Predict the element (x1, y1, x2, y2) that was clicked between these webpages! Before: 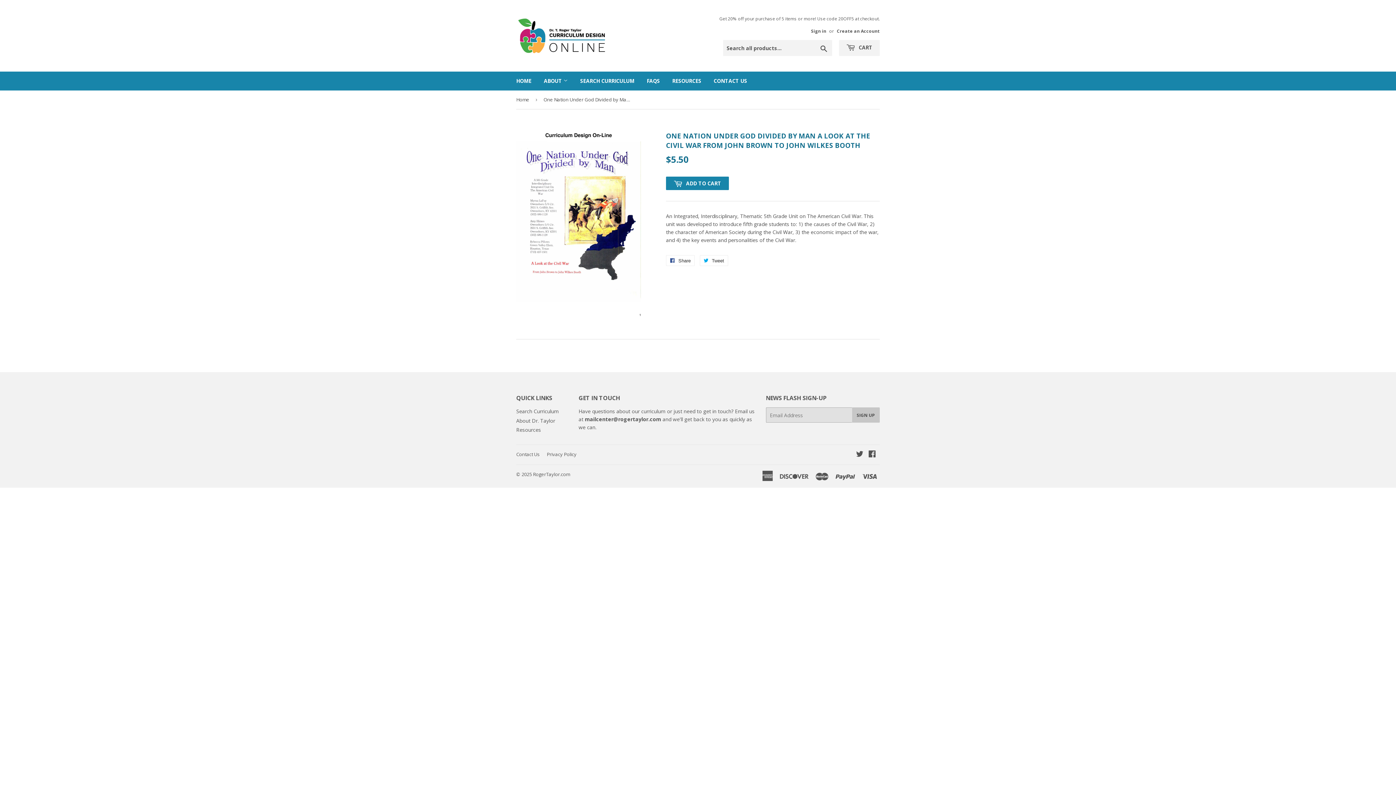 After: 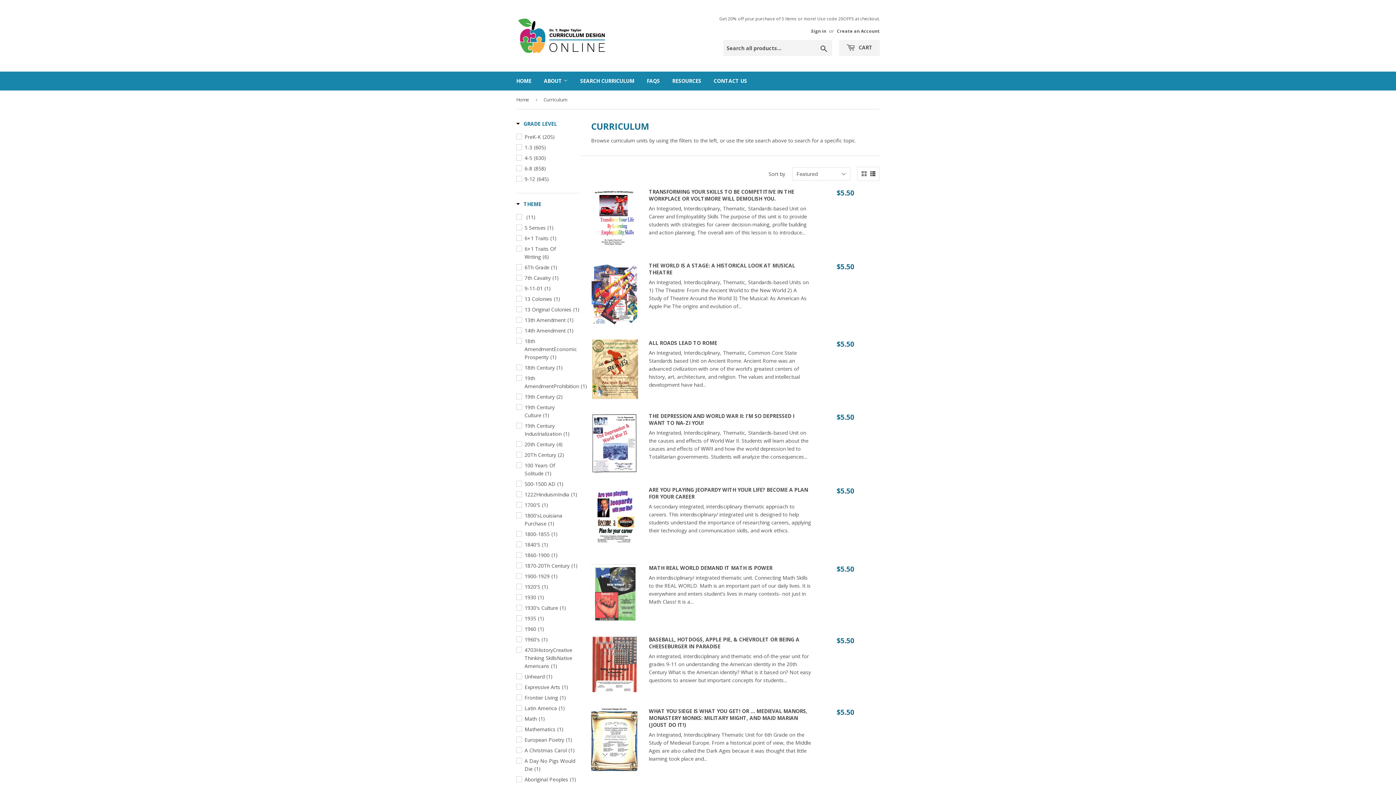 Action: bbox: (516, 408, 558, 415) label: Search Curriculum